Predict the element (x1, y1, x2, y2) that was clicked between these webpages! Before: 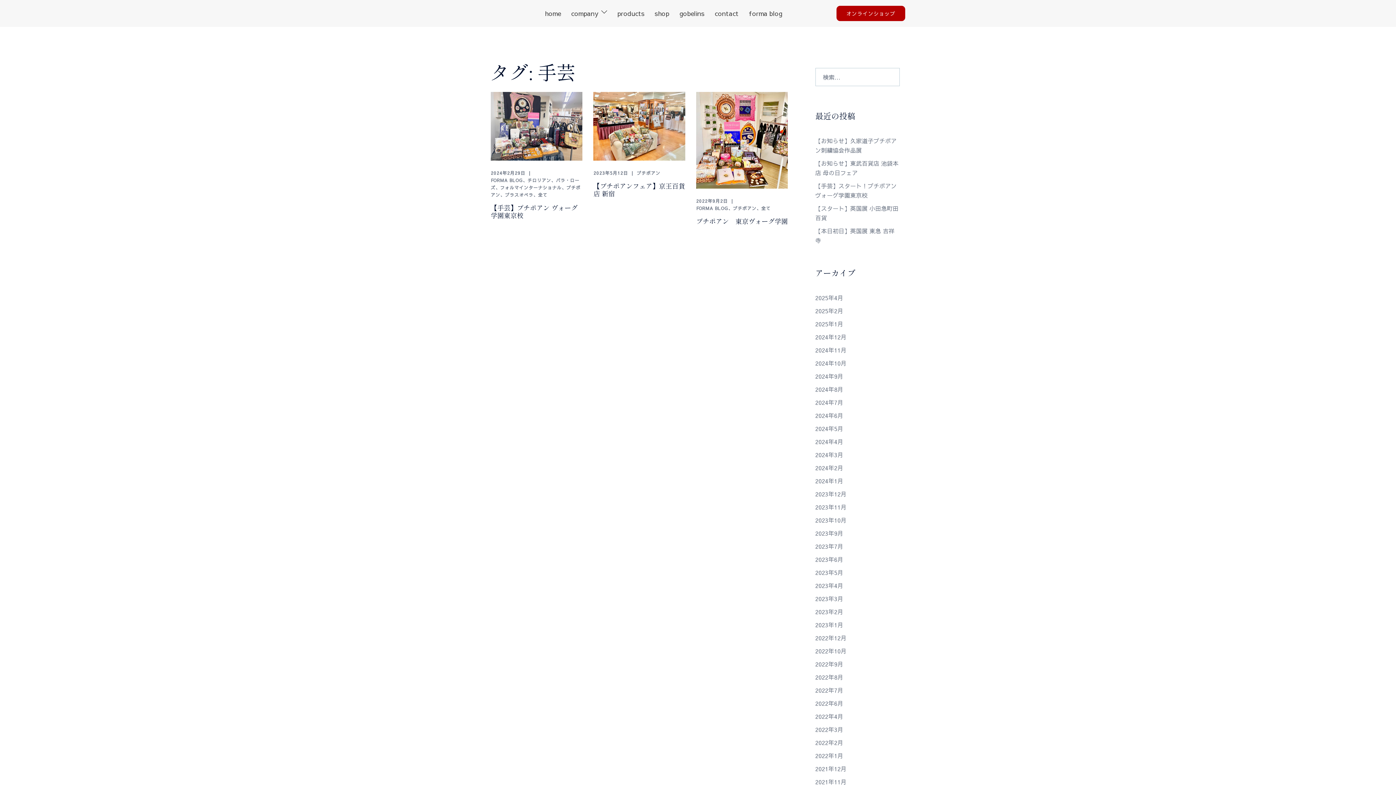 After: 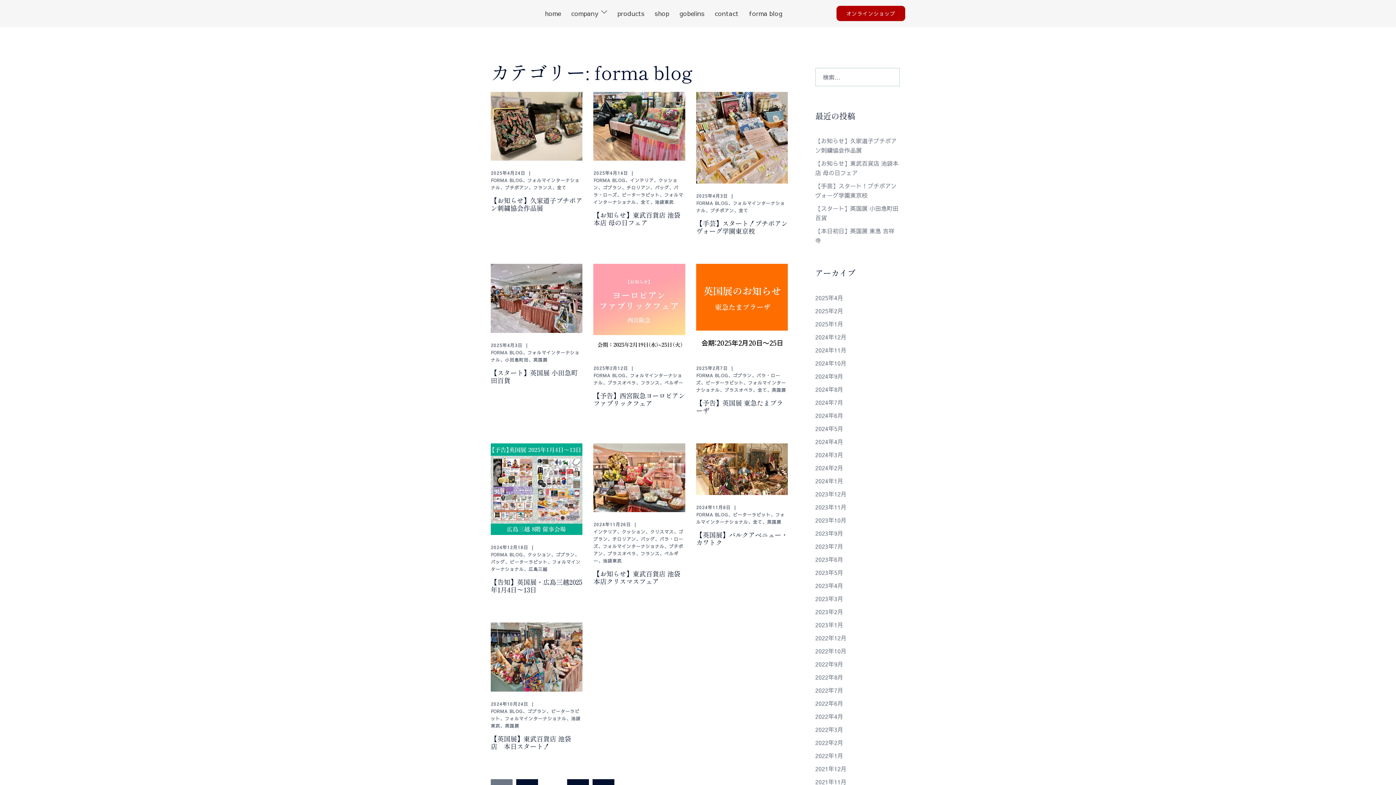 Action: bbox: (696, 205, 728, 211) label: FORMA BLOG